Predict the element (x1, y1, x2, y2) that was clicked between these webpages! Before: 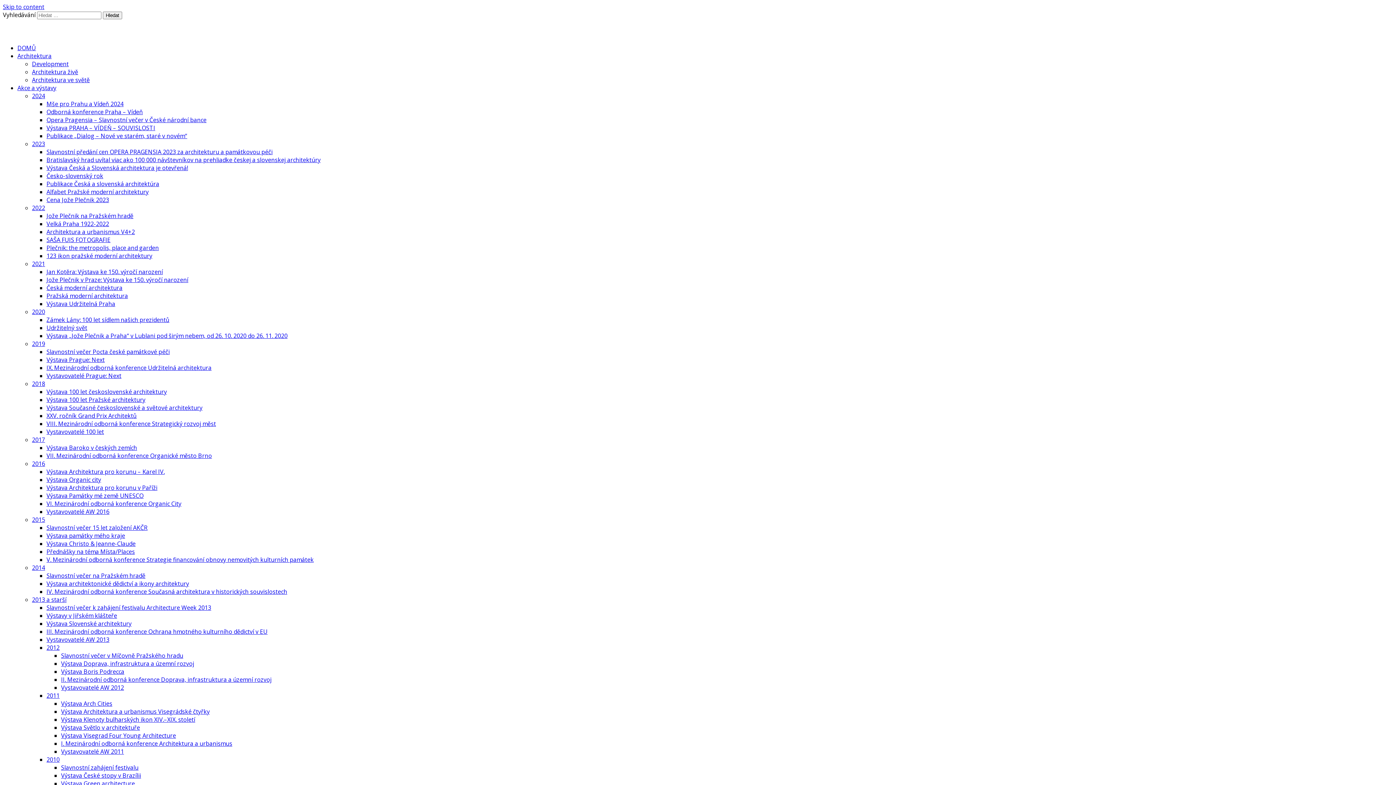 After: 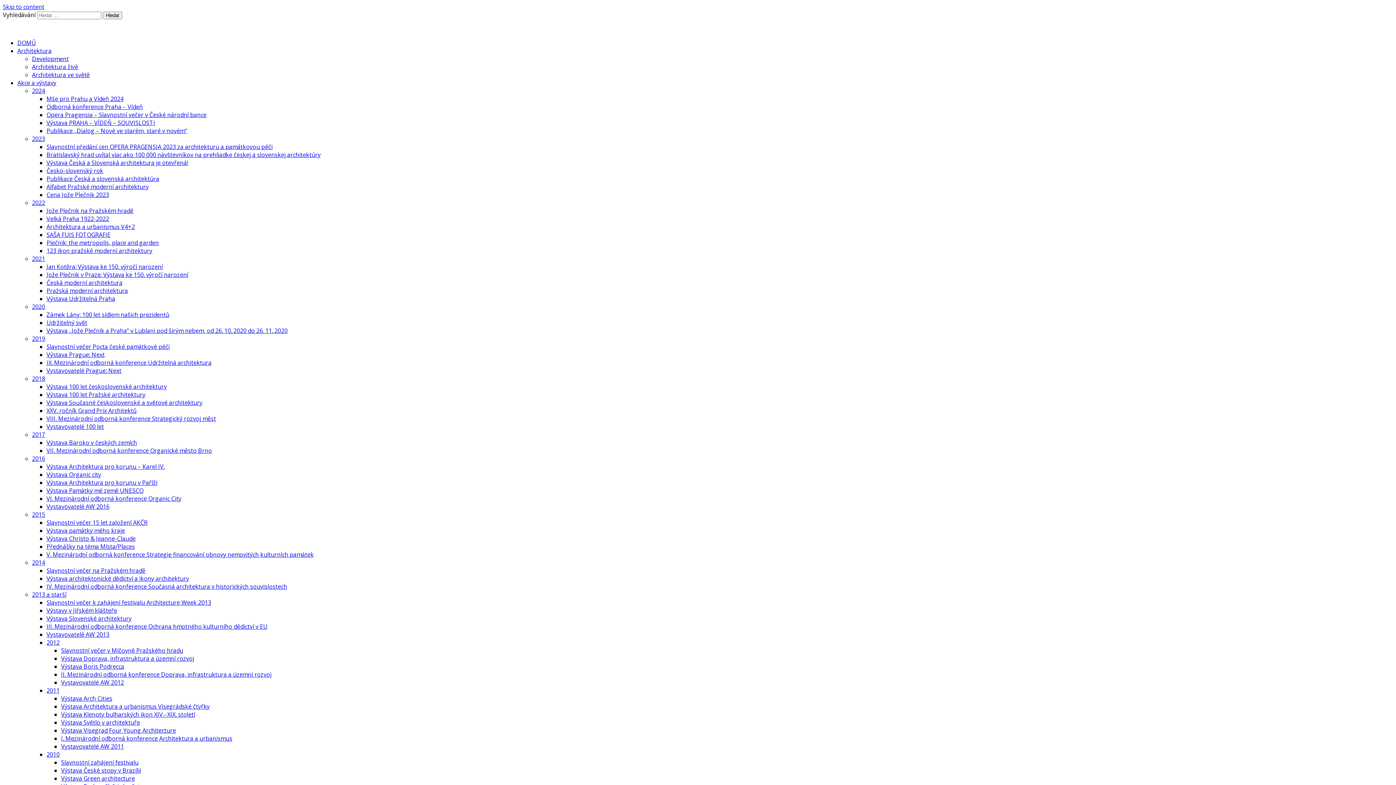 Action: label: DOMŮ bbox: (17, 44, 36, 52)